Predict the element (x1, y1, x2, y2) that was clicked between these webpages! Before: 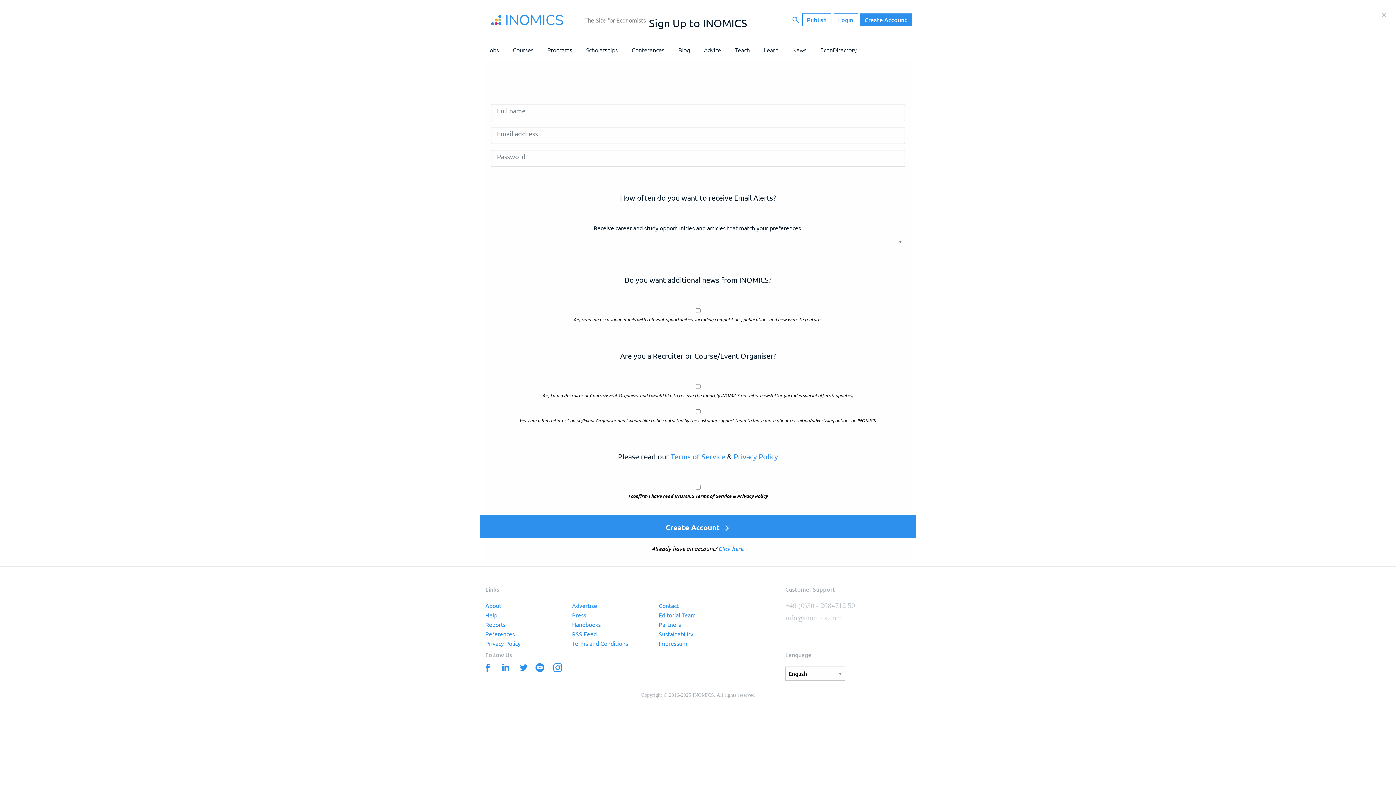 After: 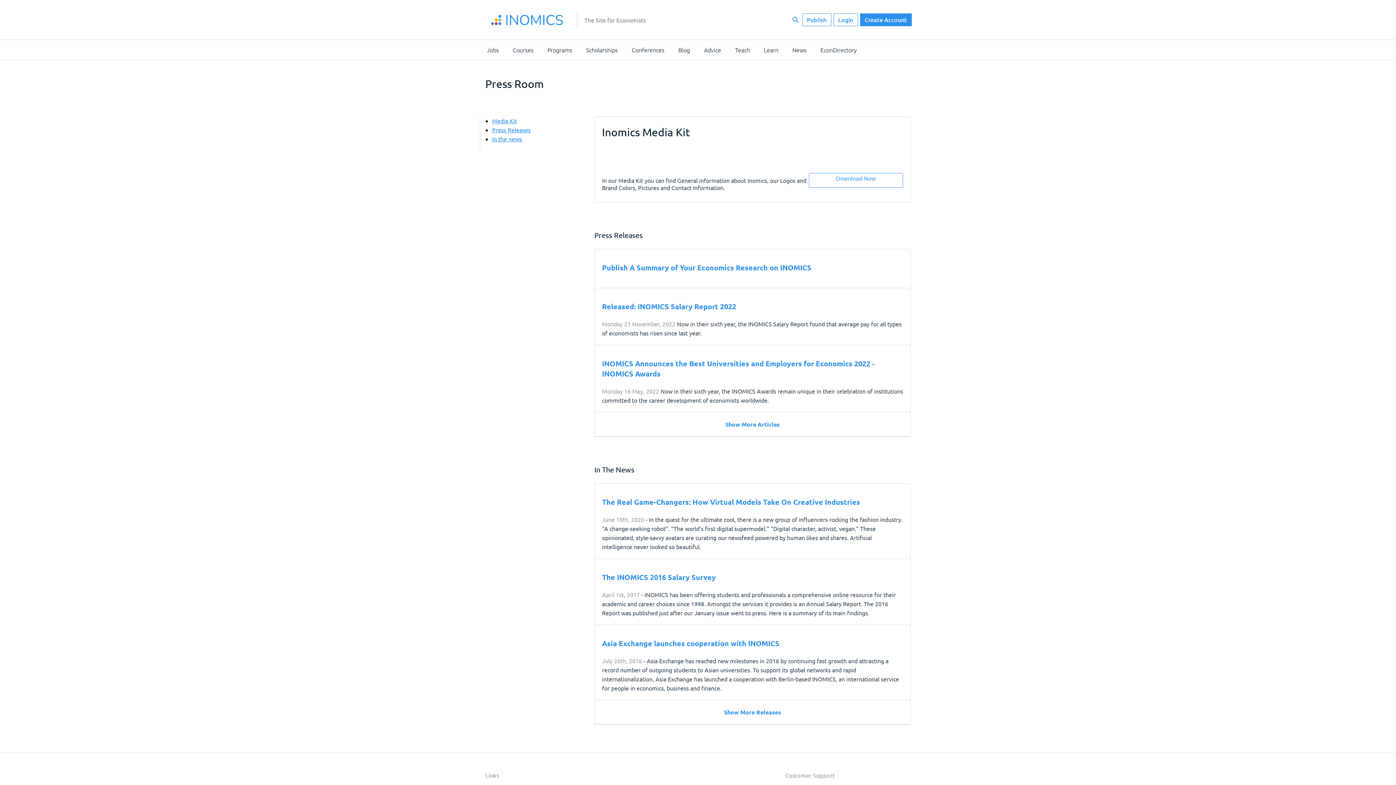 Action: bbox: (572, 612, 658, 621) label: Press